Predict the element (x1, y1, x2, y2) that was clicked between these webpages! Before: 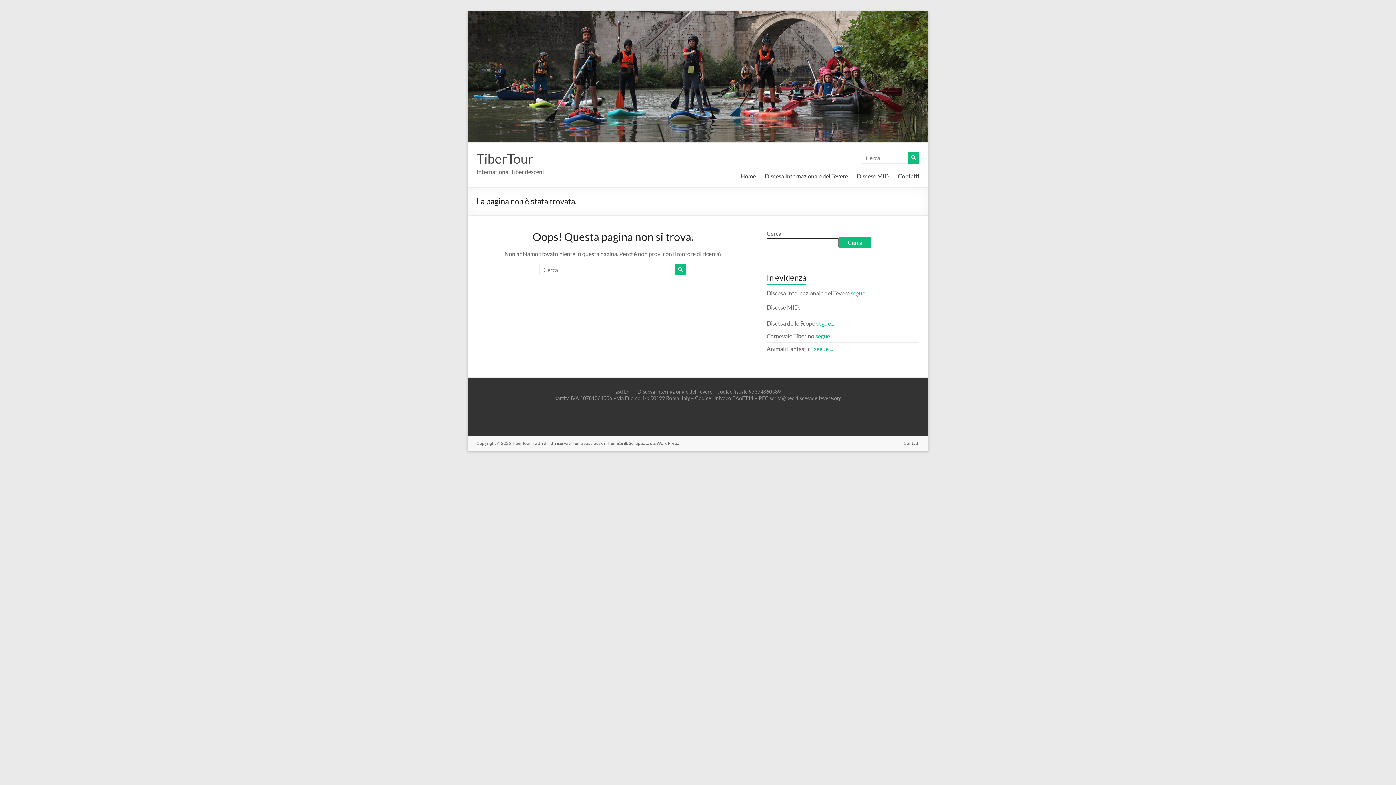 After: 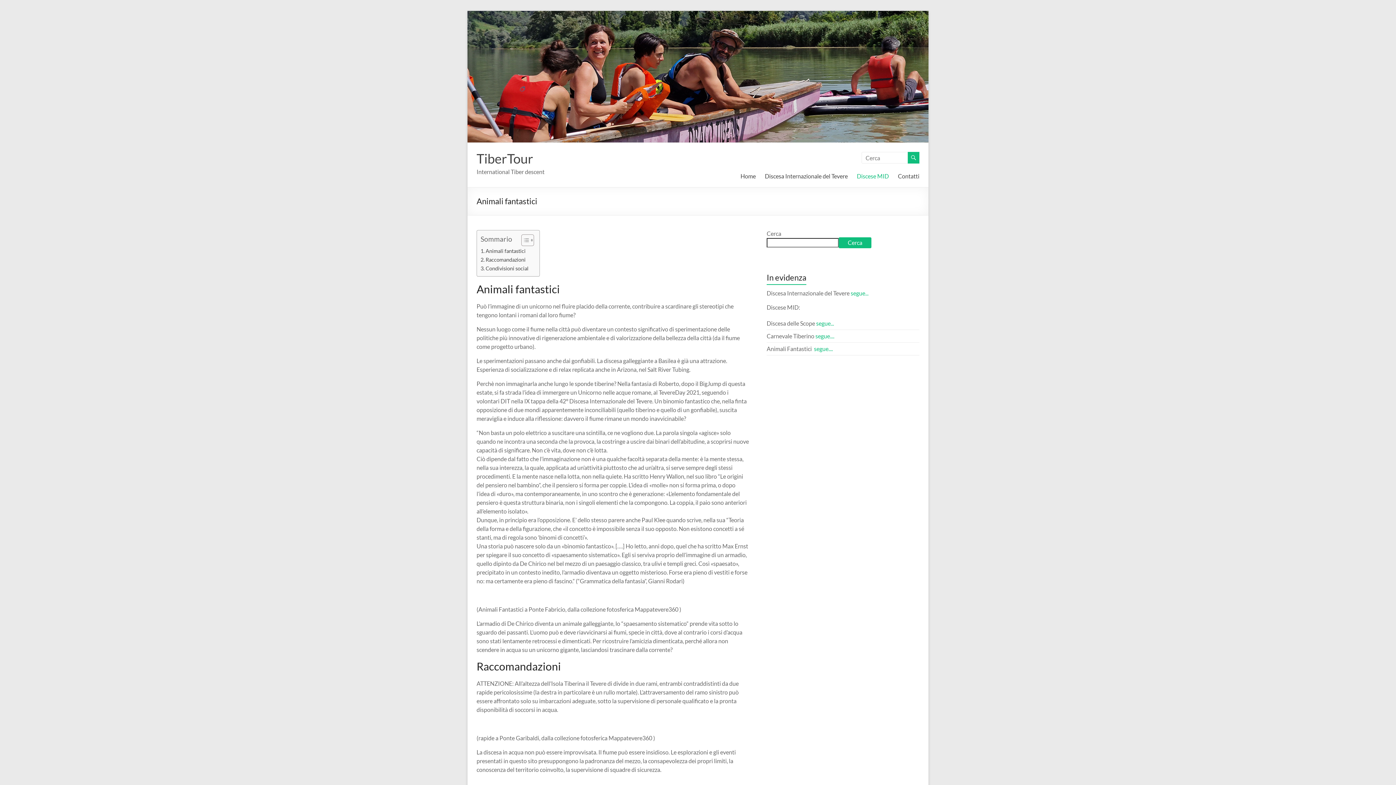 Action: label: segue.... bbox: (814, 345, 833, 352)